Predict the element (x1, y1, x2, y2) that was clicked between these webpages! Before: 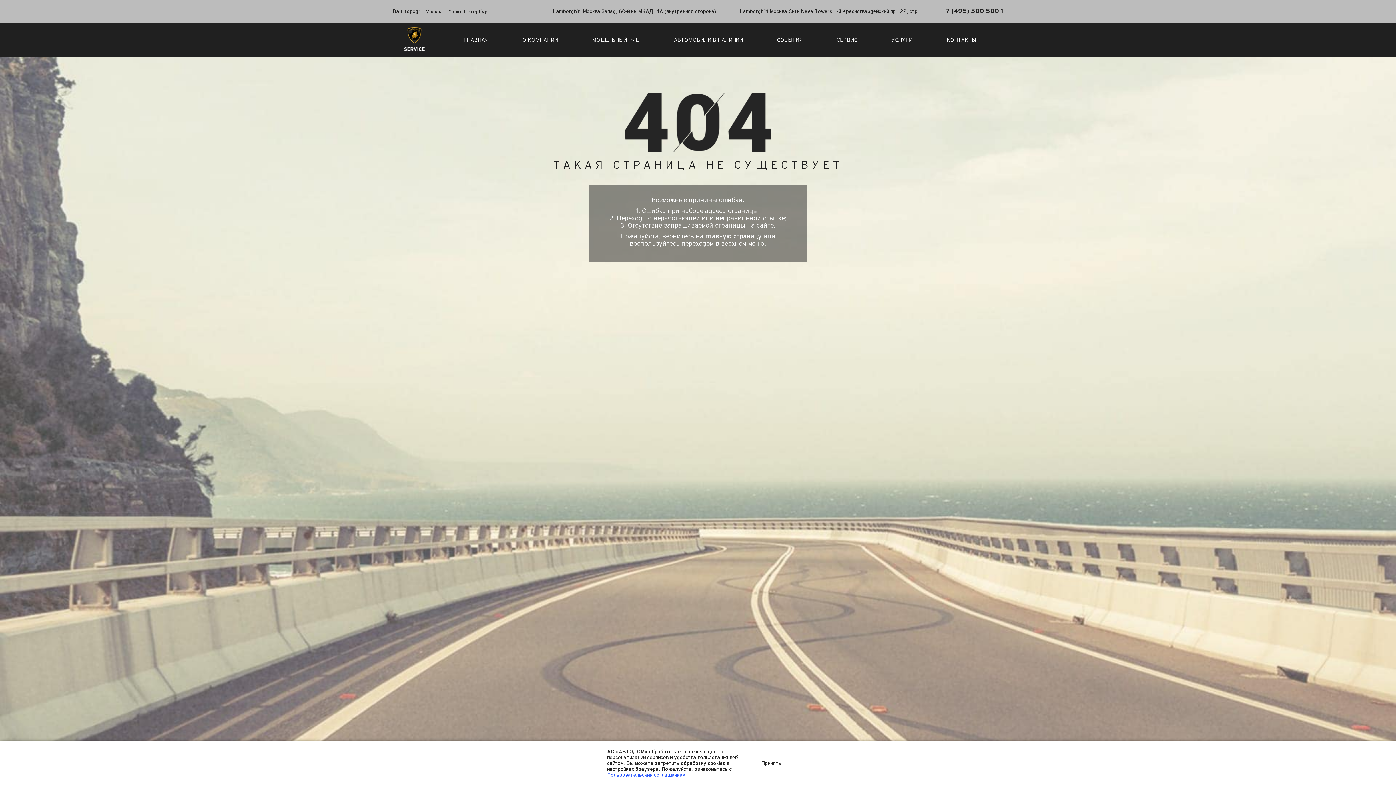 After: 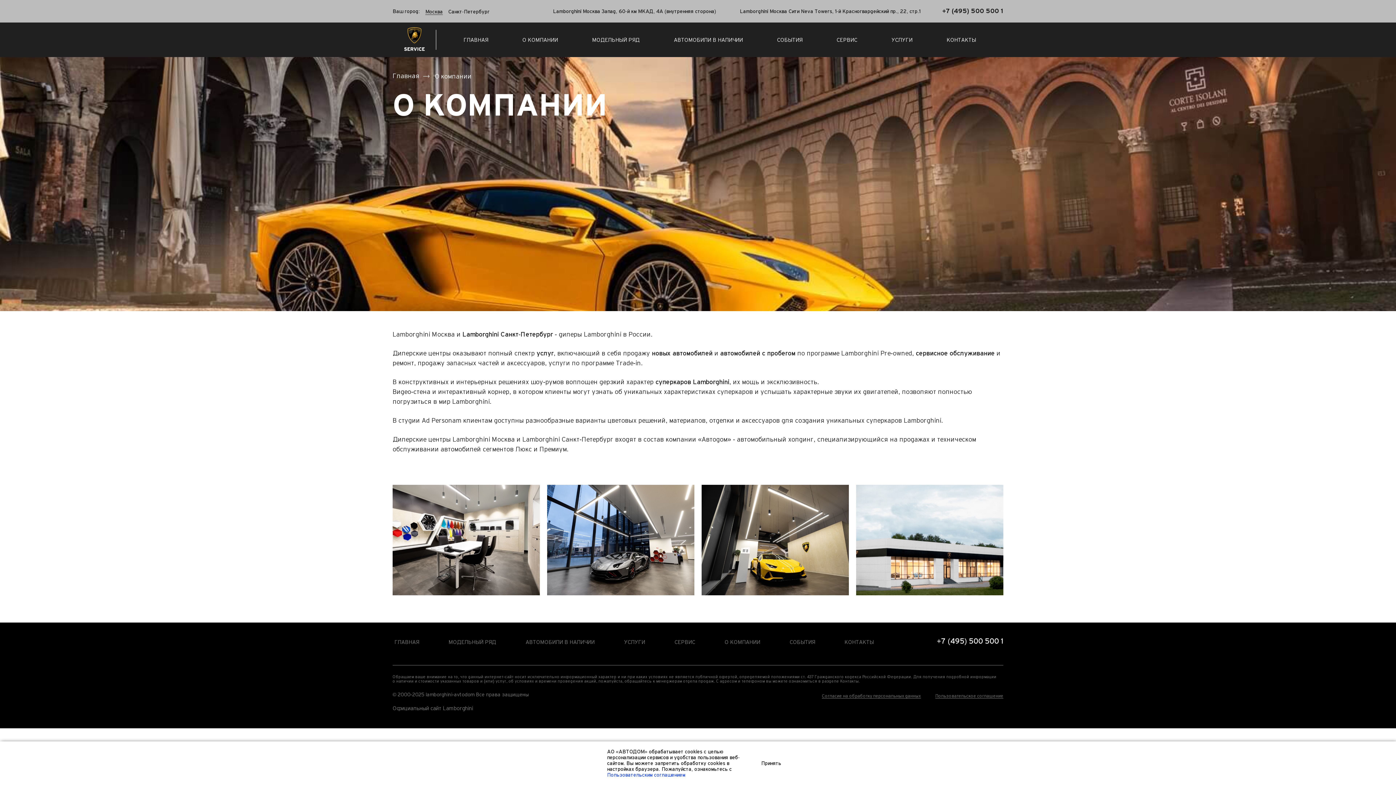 Action: bbox: (522, 36, 558, 42) label: О КОМПАНИИ